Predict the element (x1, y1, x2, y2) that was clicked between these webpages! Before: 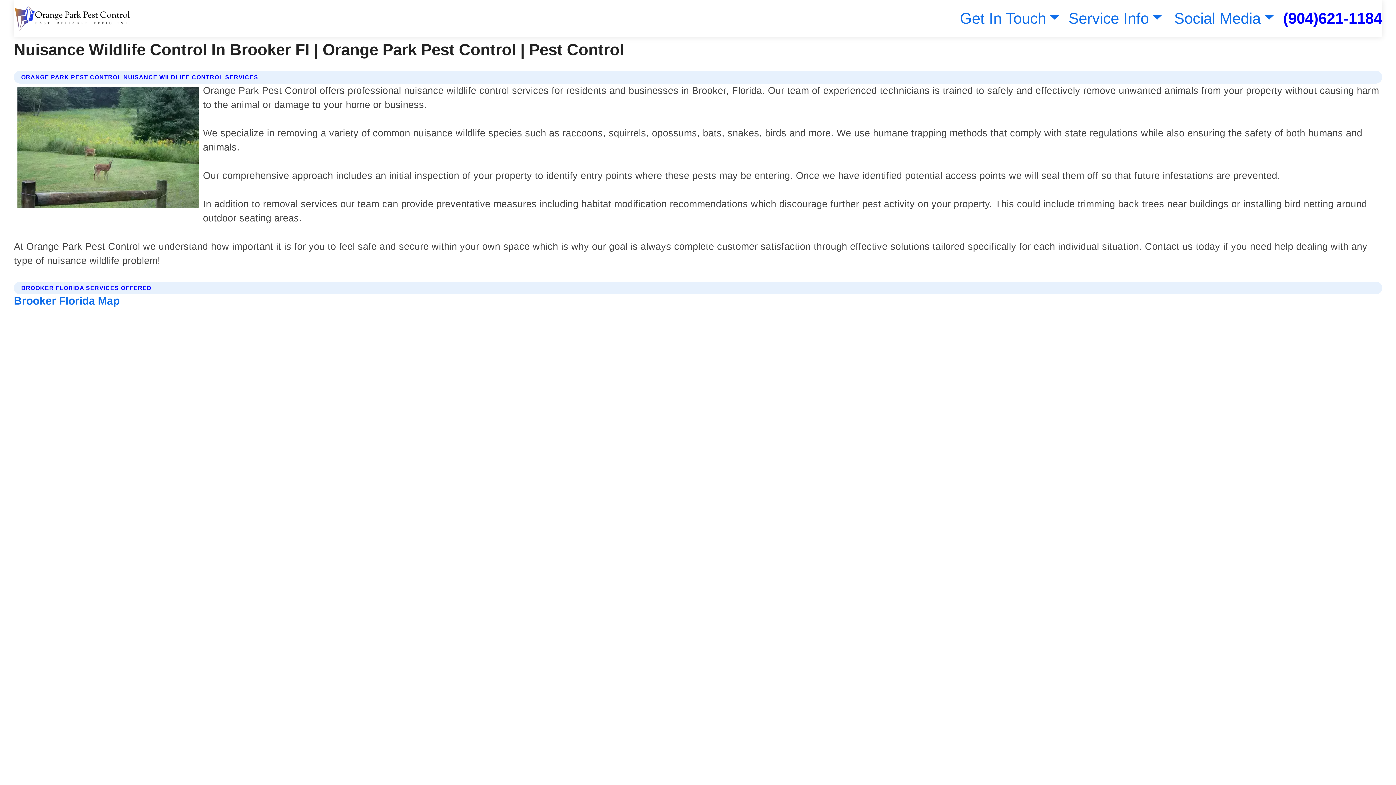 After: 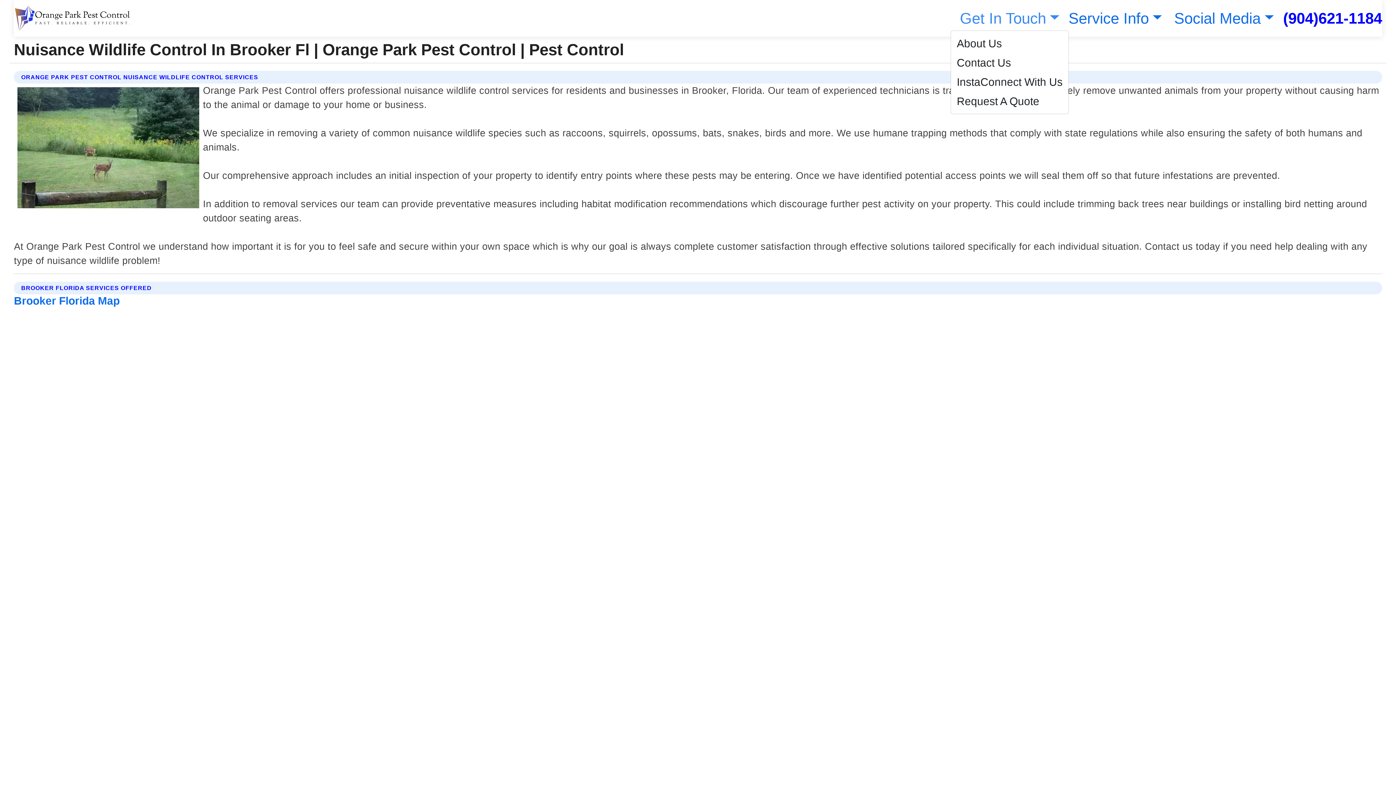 Action: label: Get In Touch bbox: (956, 9, 1059, 26)